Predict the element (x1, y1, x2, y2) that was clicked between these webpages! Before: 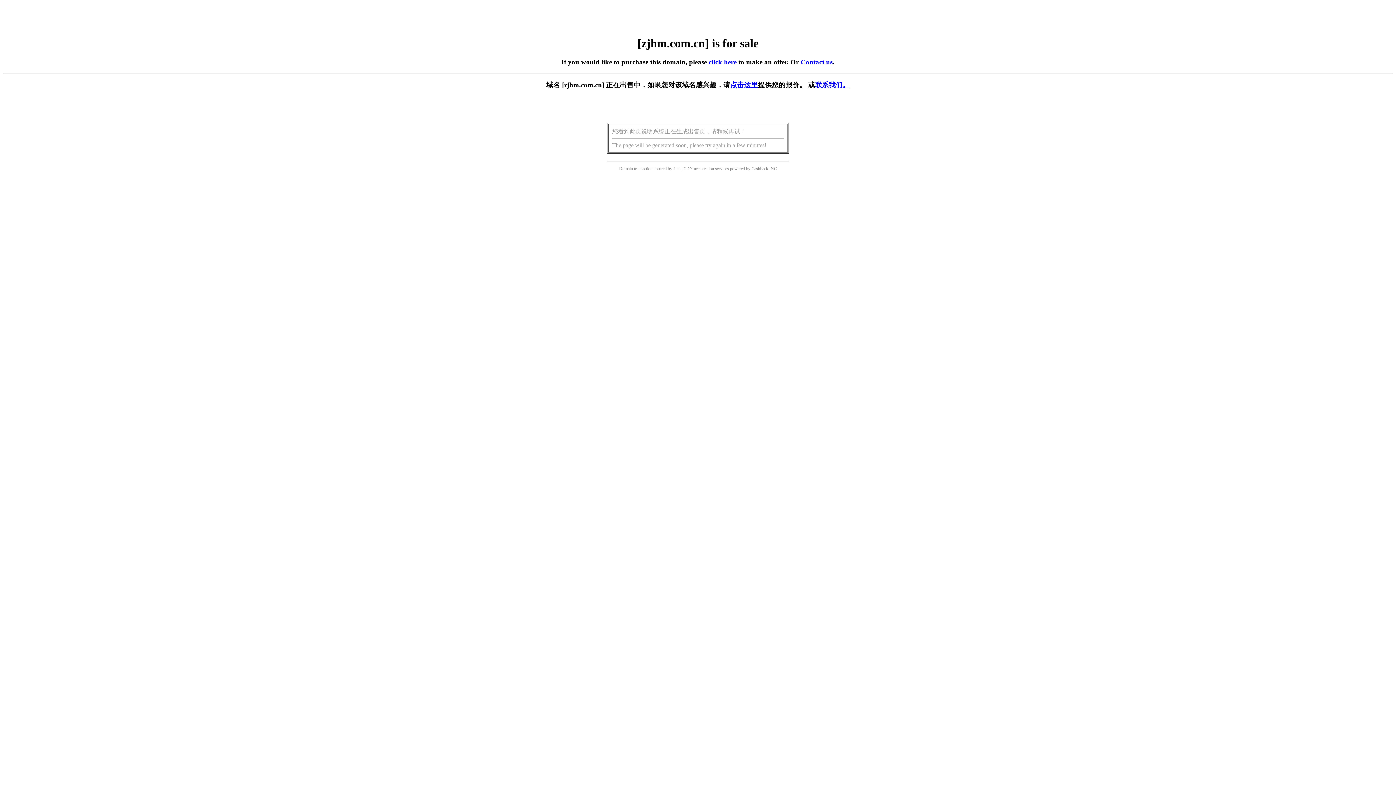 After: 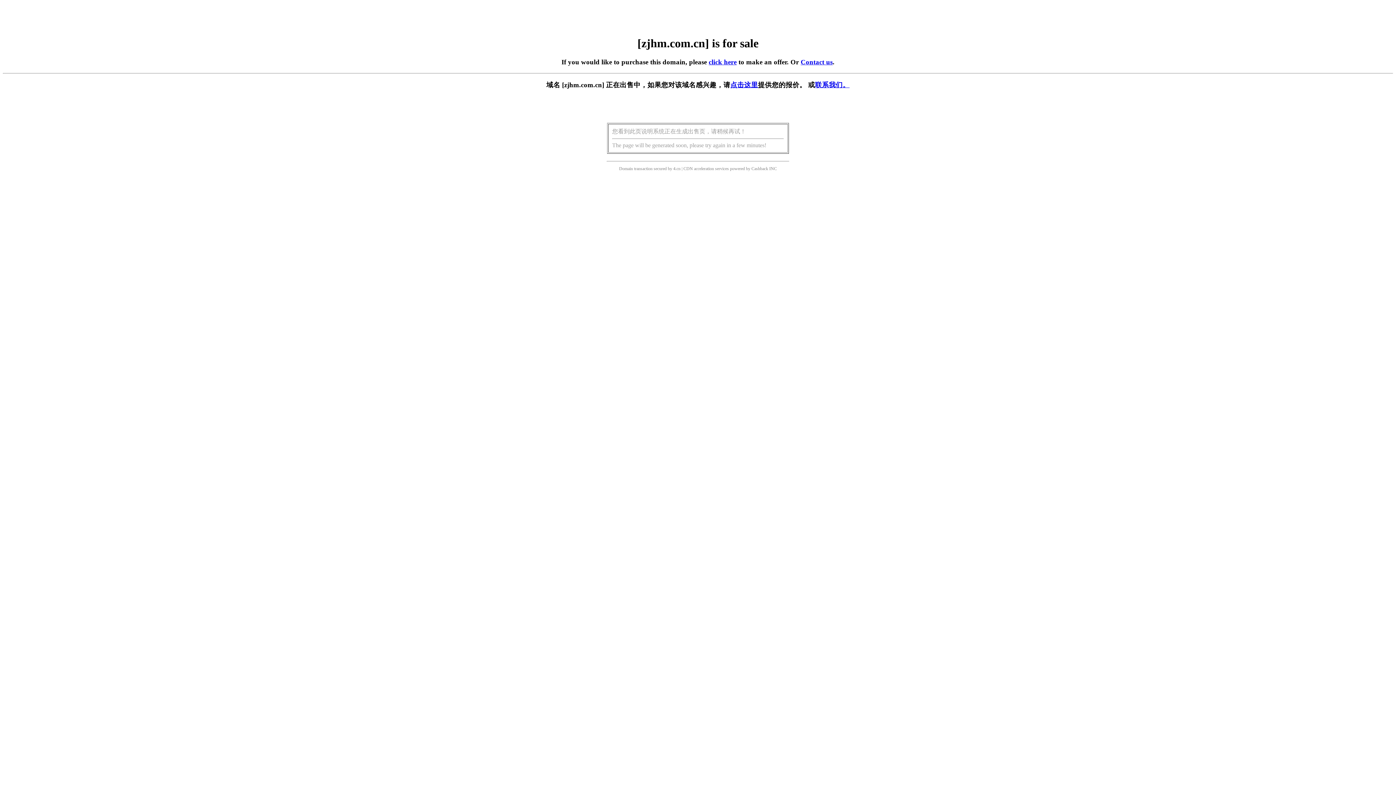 Action: label: 点击这里 bbox: (730, 81, 758, 88)